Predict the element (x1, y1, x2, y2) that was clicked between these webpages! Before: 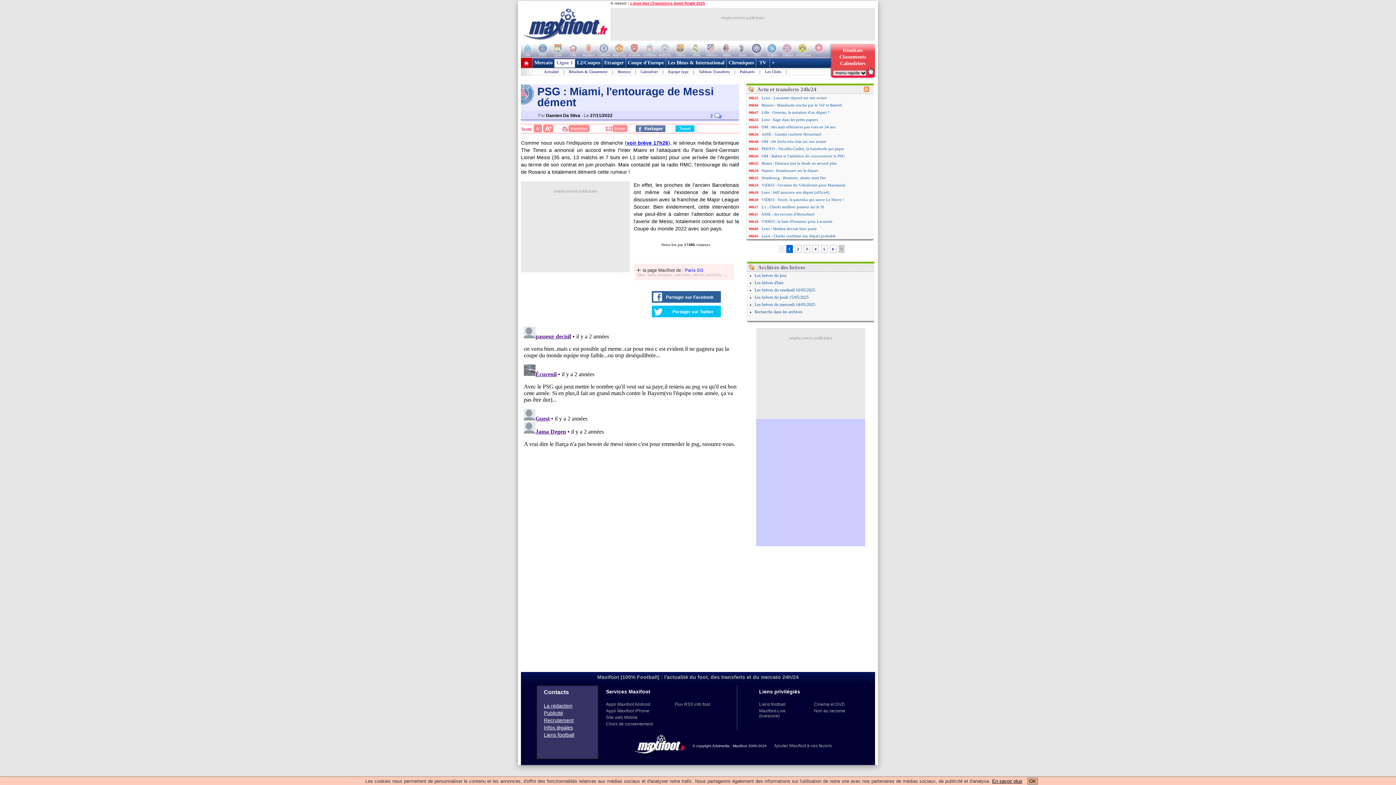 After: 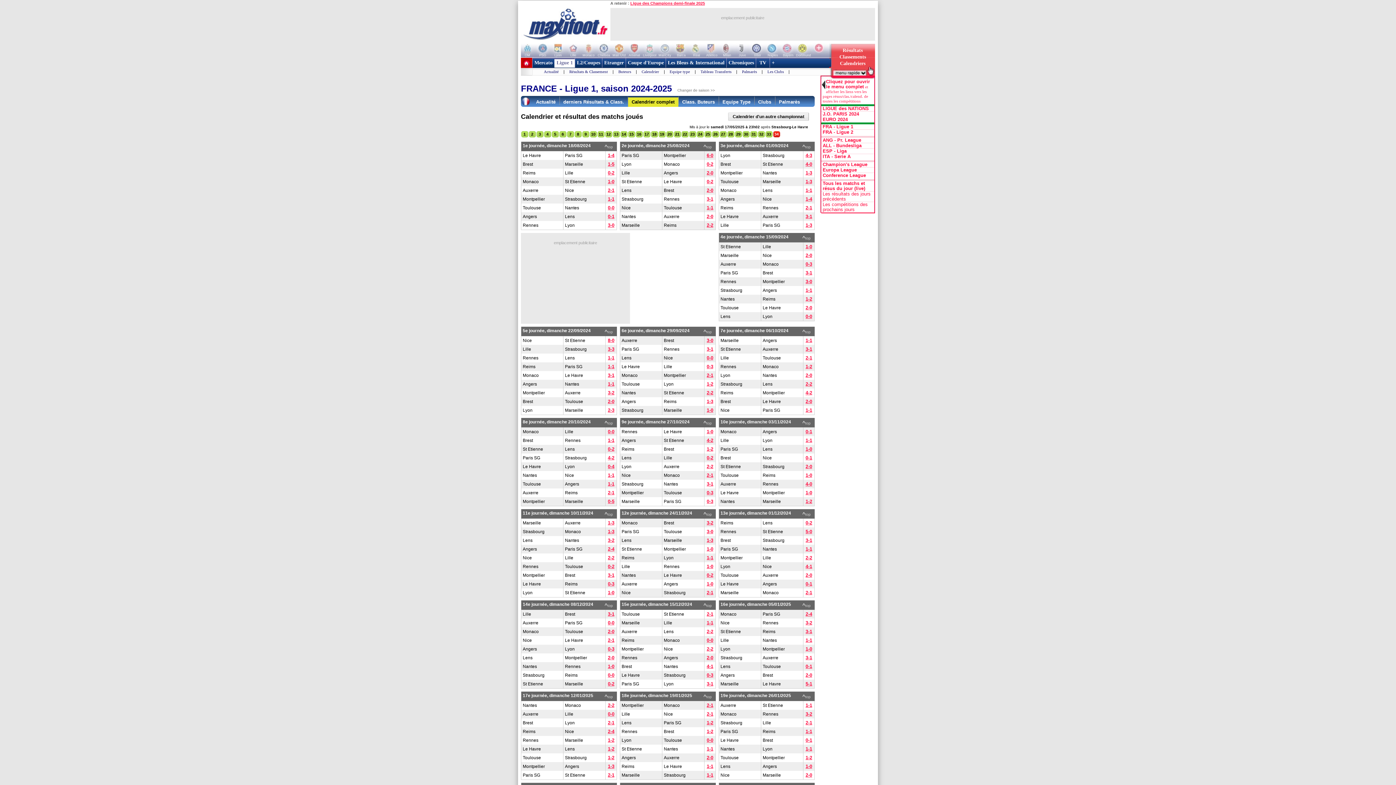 Action: bbox: (637, 69, 661, 73) label: Calendrier